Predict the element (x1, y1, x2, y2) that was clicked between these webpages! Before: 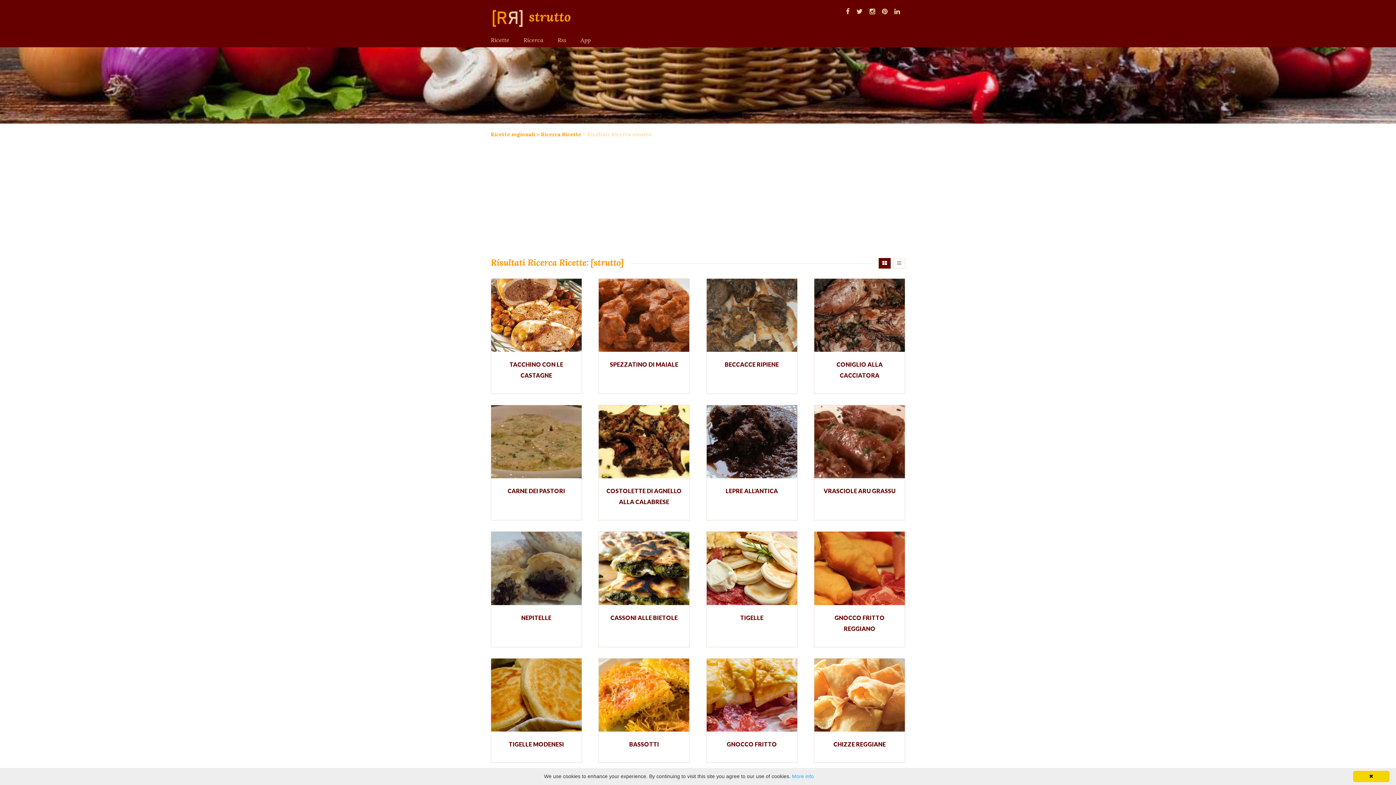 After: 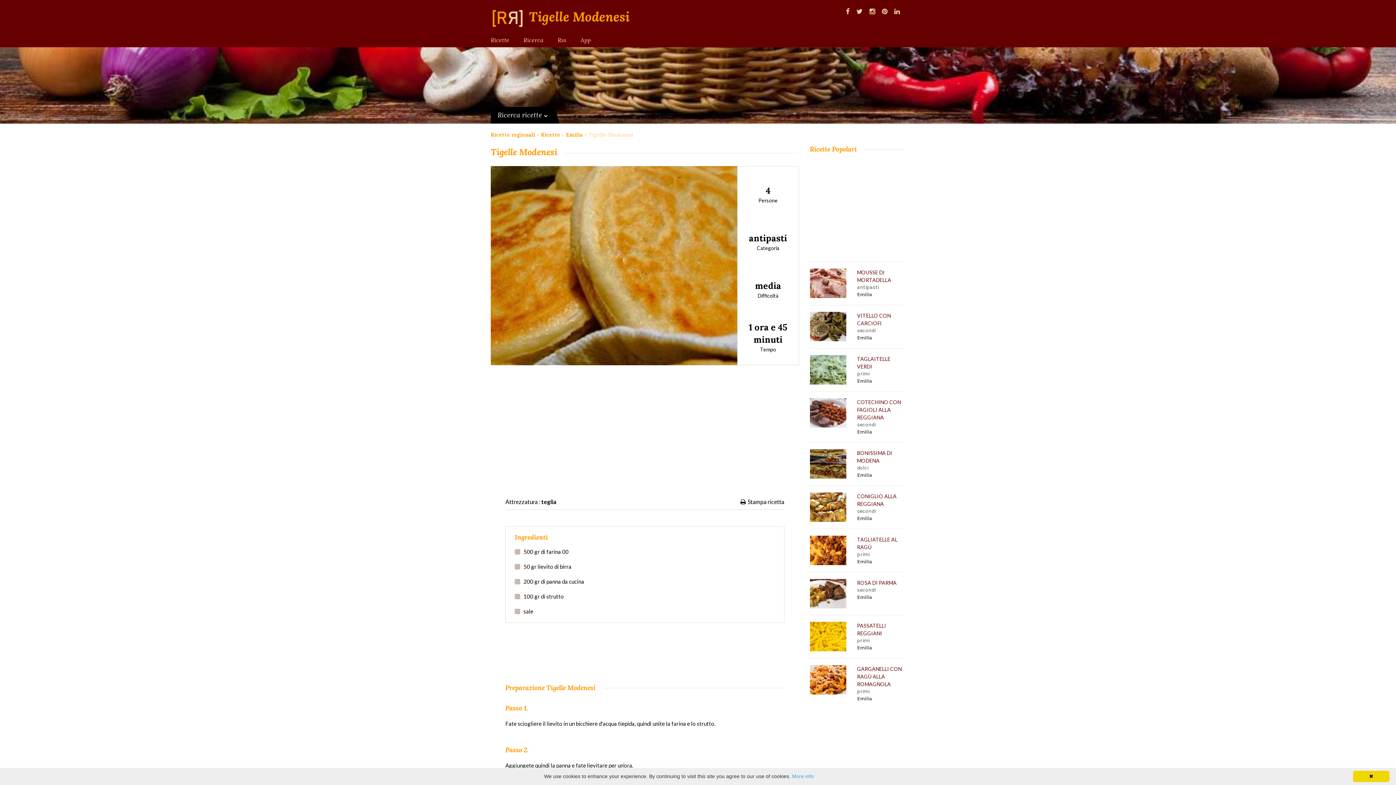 Action: label: TIGELLE MODENESI bbox: (508, 739, 564, 750)